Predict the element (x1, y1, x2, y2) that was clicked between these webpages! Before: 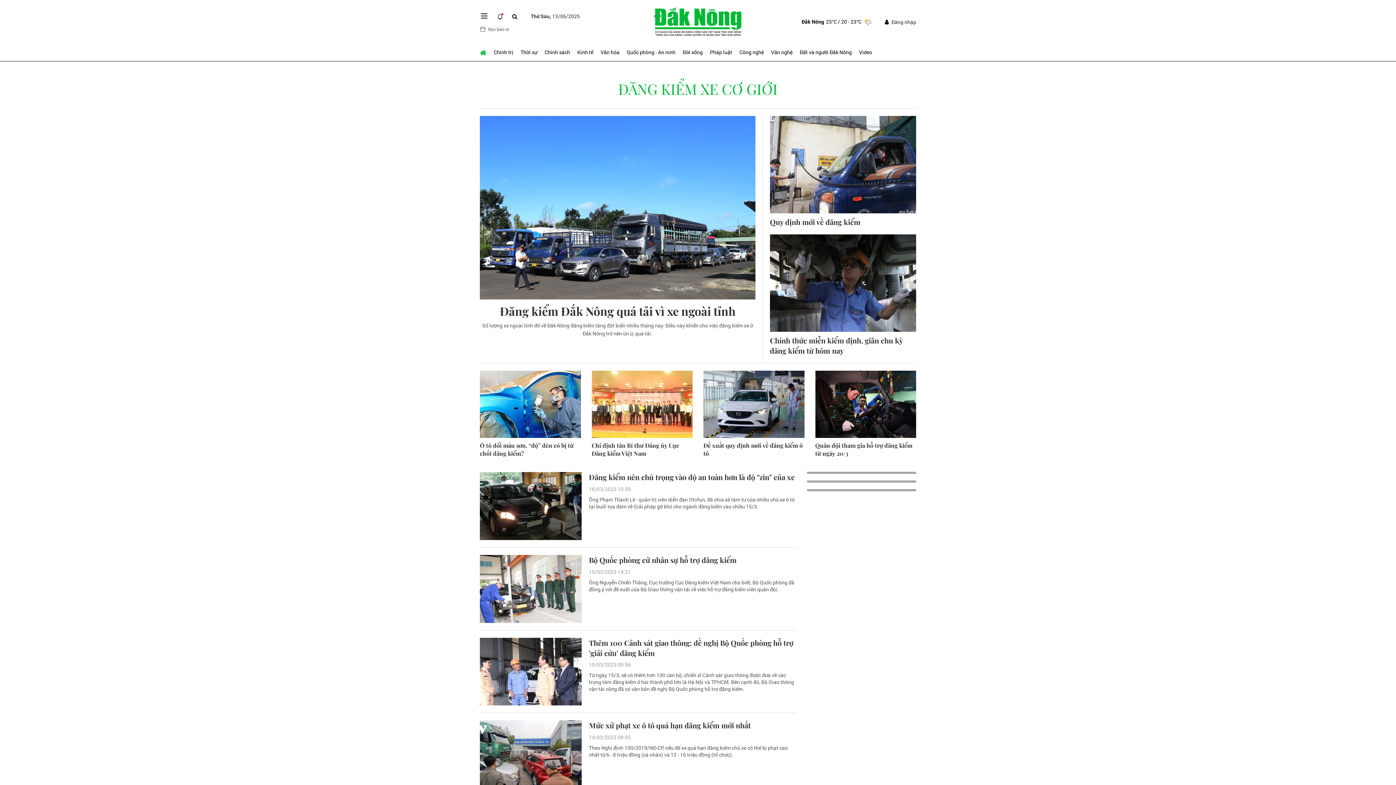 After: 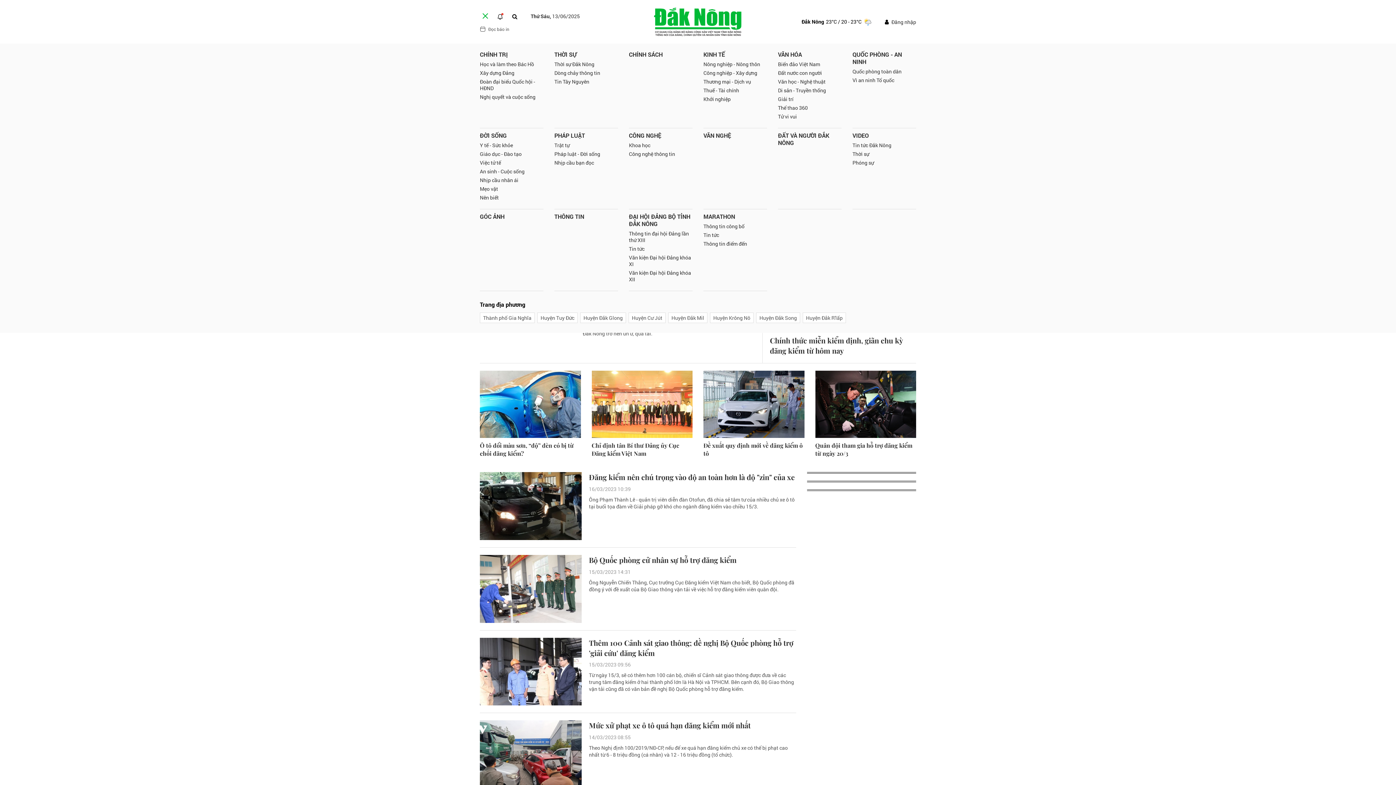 Action: bbox: (480, 11, 488, 20) label: Chuyên mục